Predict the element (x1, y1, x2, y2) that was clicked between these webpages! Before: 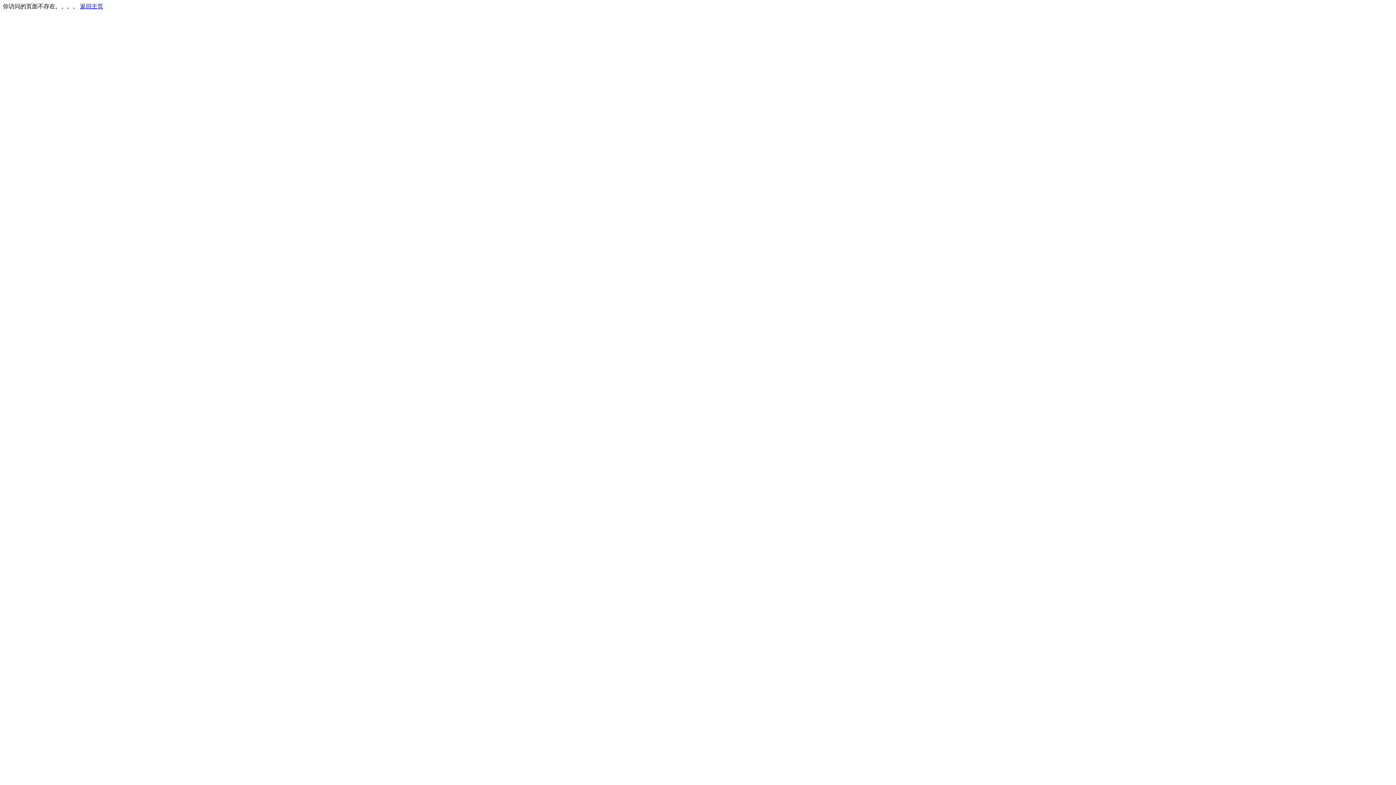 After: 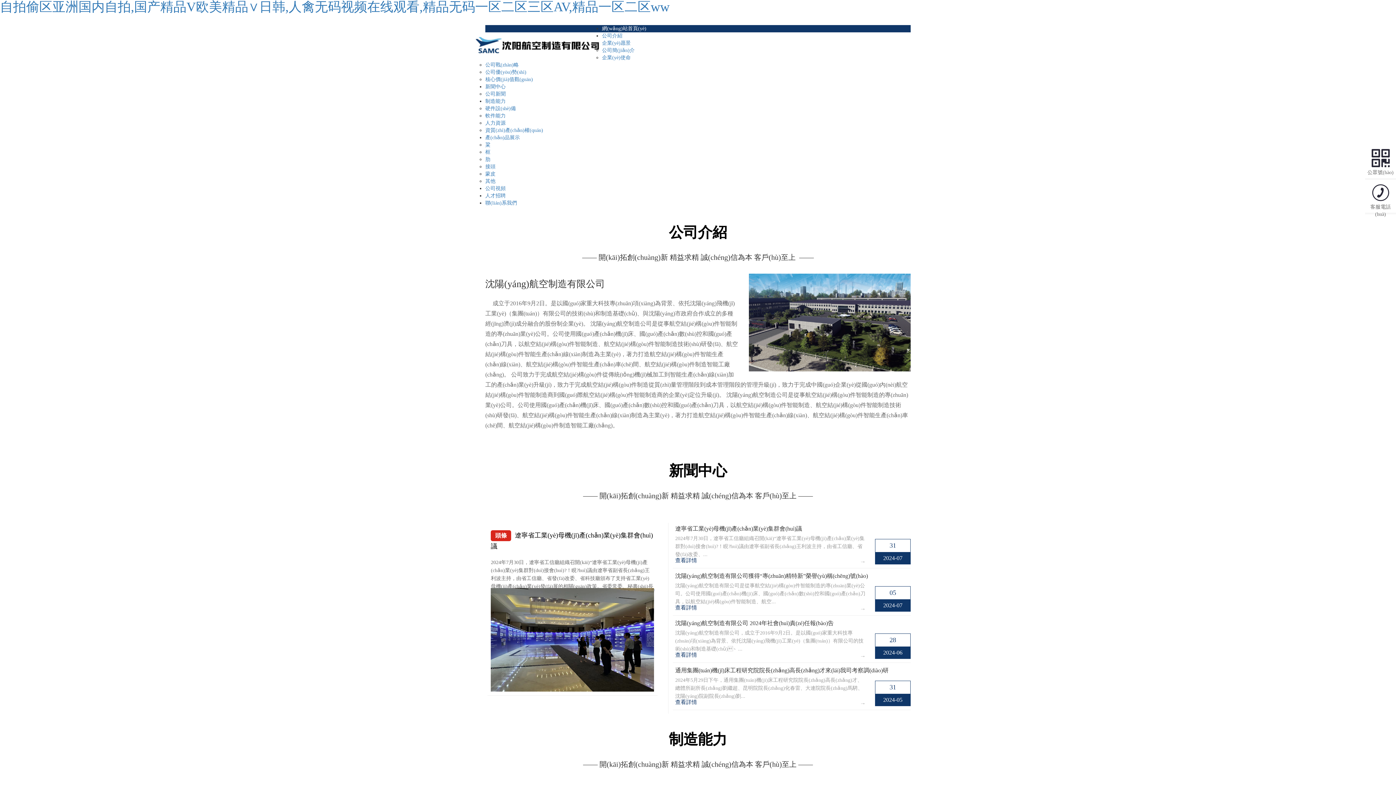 Action: bbox: (80, 3, 103, 9) label: 返回主页